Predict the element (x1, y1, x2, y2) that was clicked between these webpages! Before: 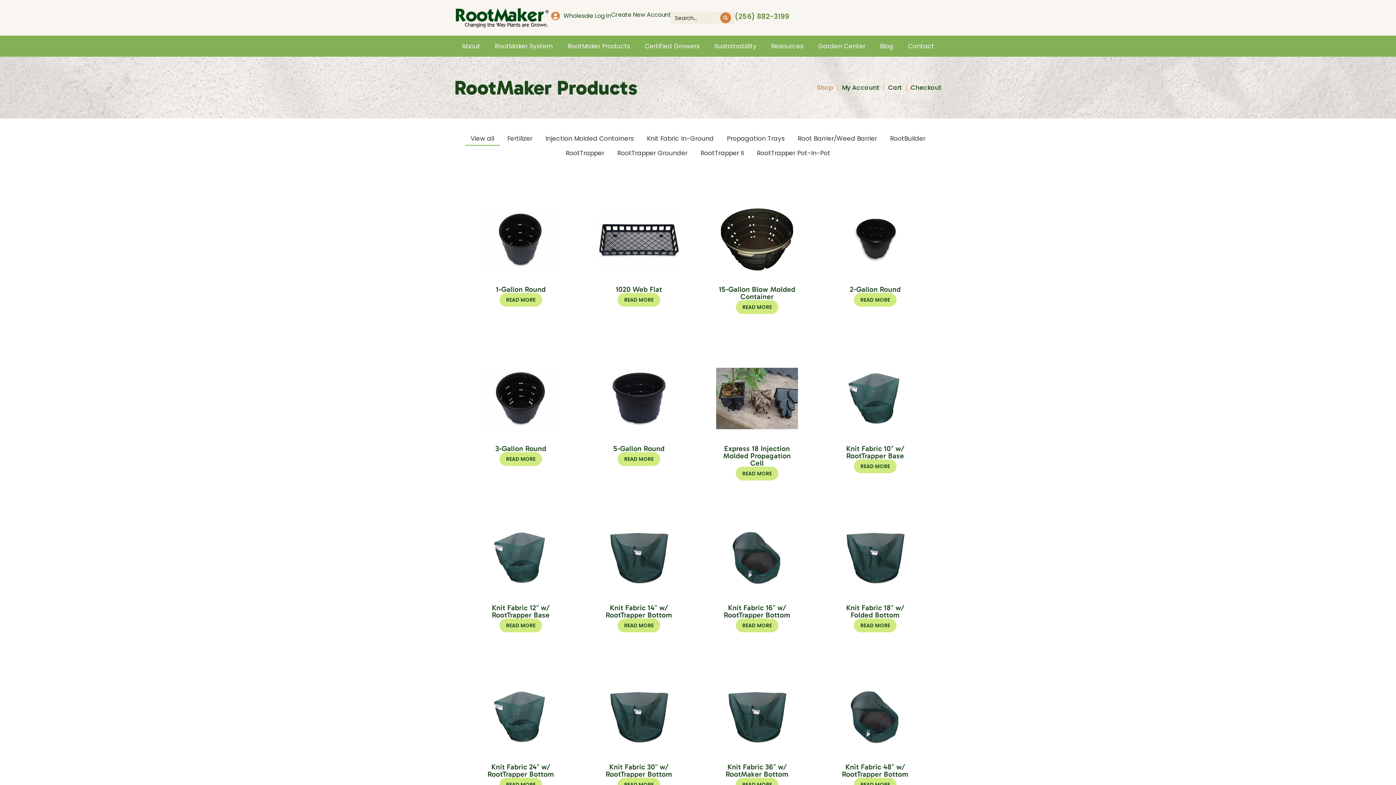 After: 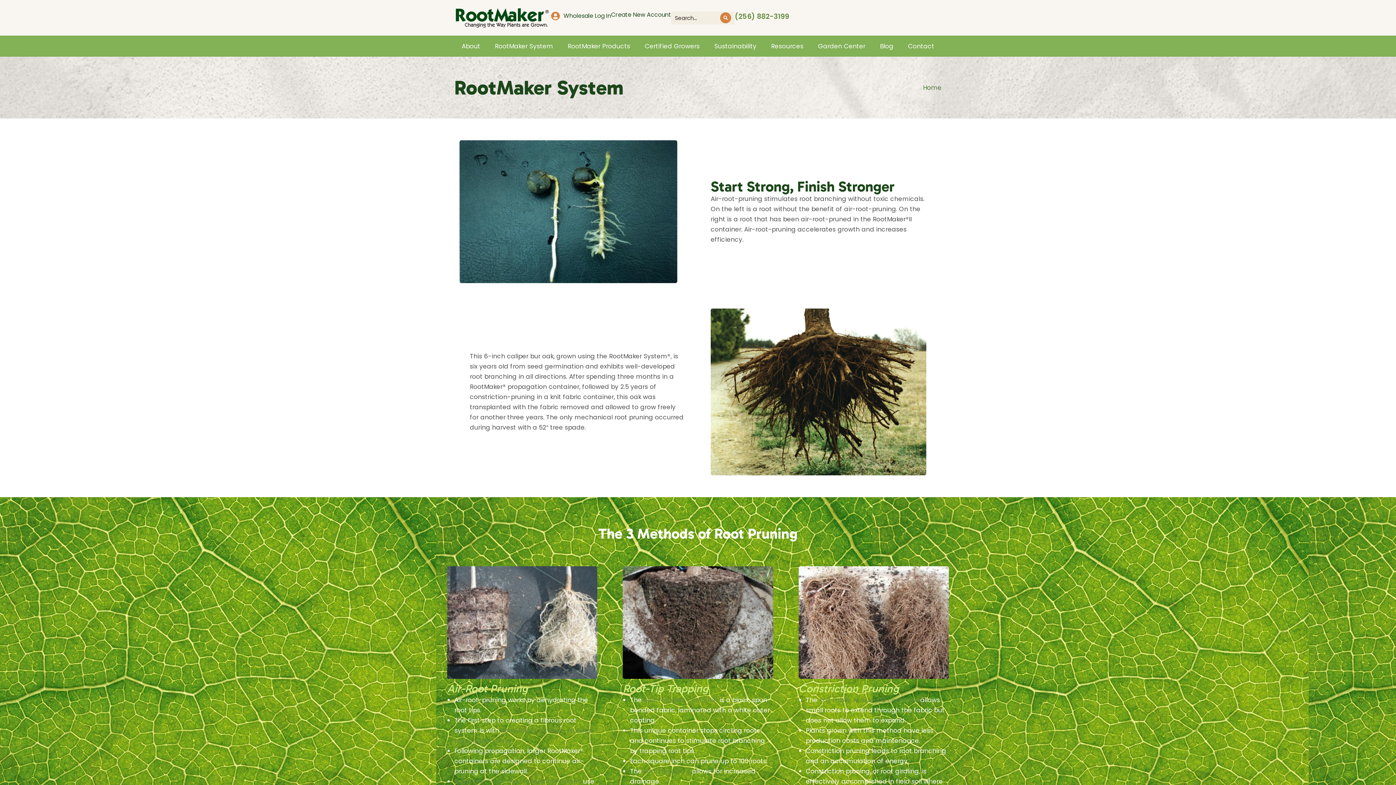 Action: label: RootMaker System bbox: (487, 35, 560, 56)